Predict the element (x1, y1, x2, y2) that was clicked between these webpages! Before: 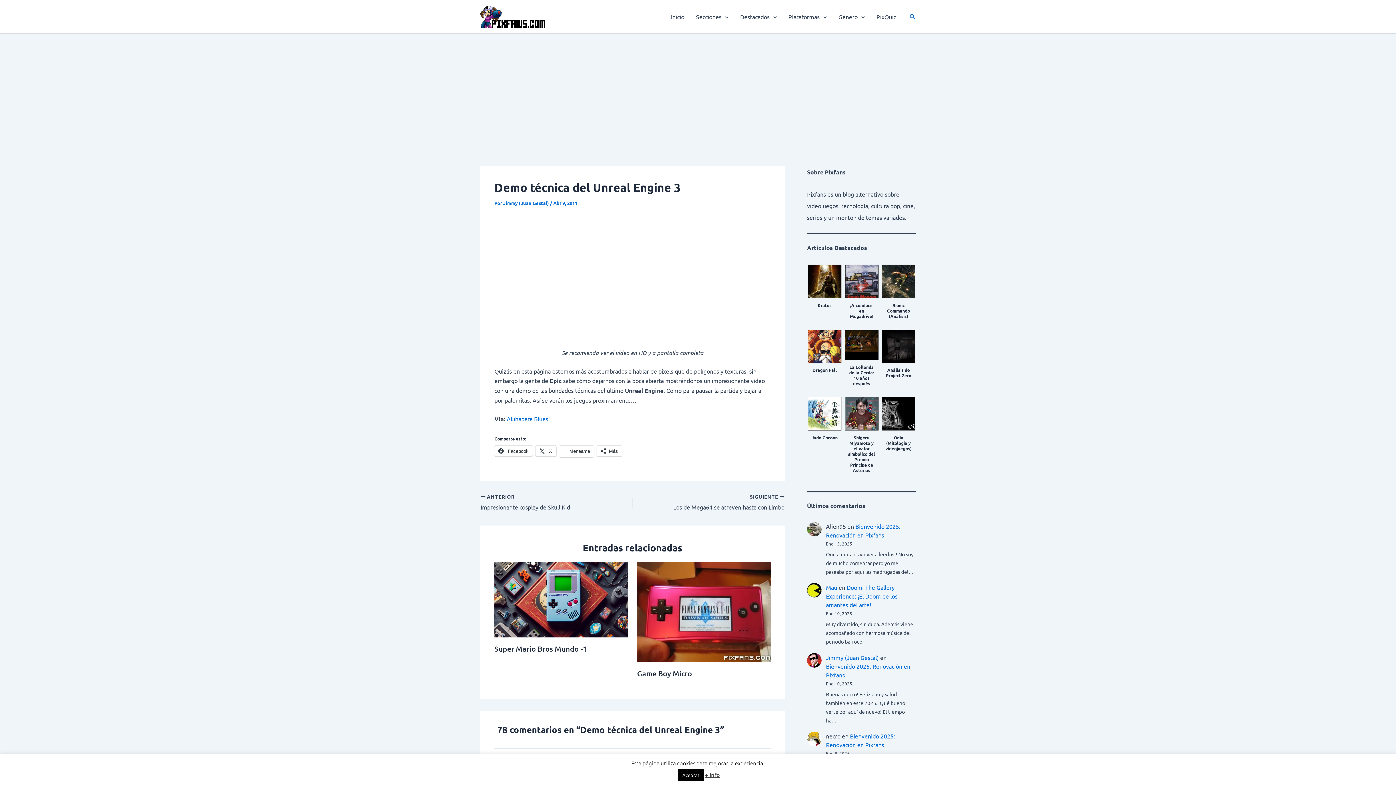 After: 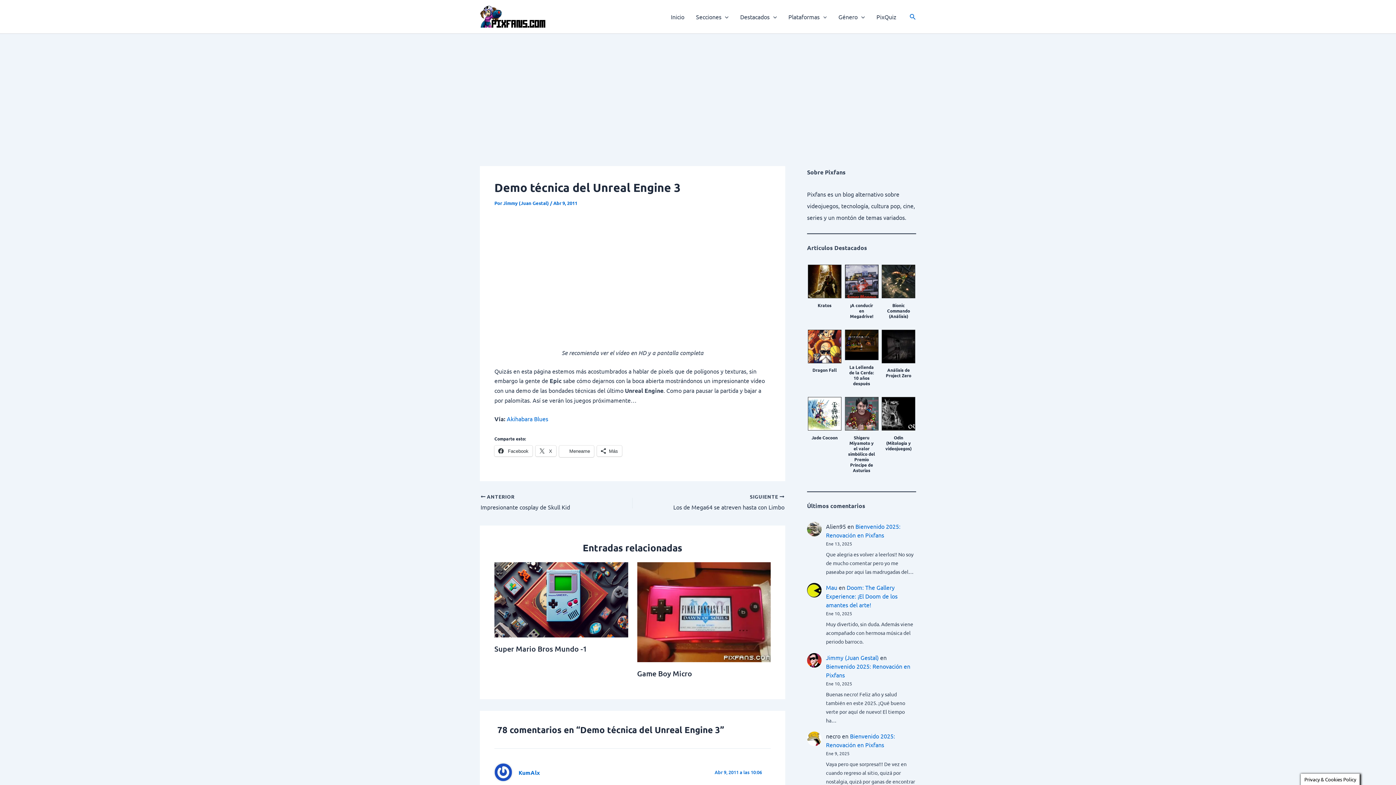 Action: label: Aceptar bbox: (678, 769, 704, 781)